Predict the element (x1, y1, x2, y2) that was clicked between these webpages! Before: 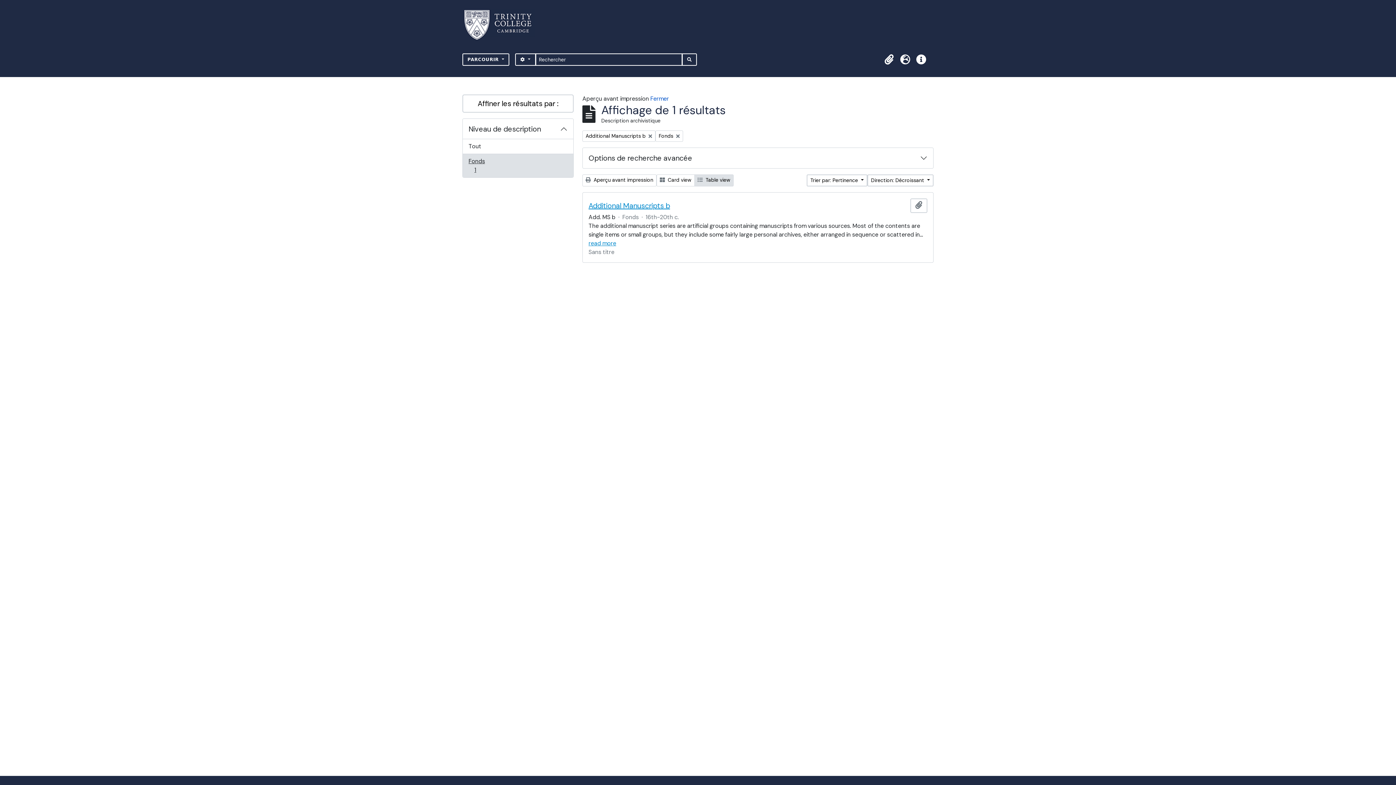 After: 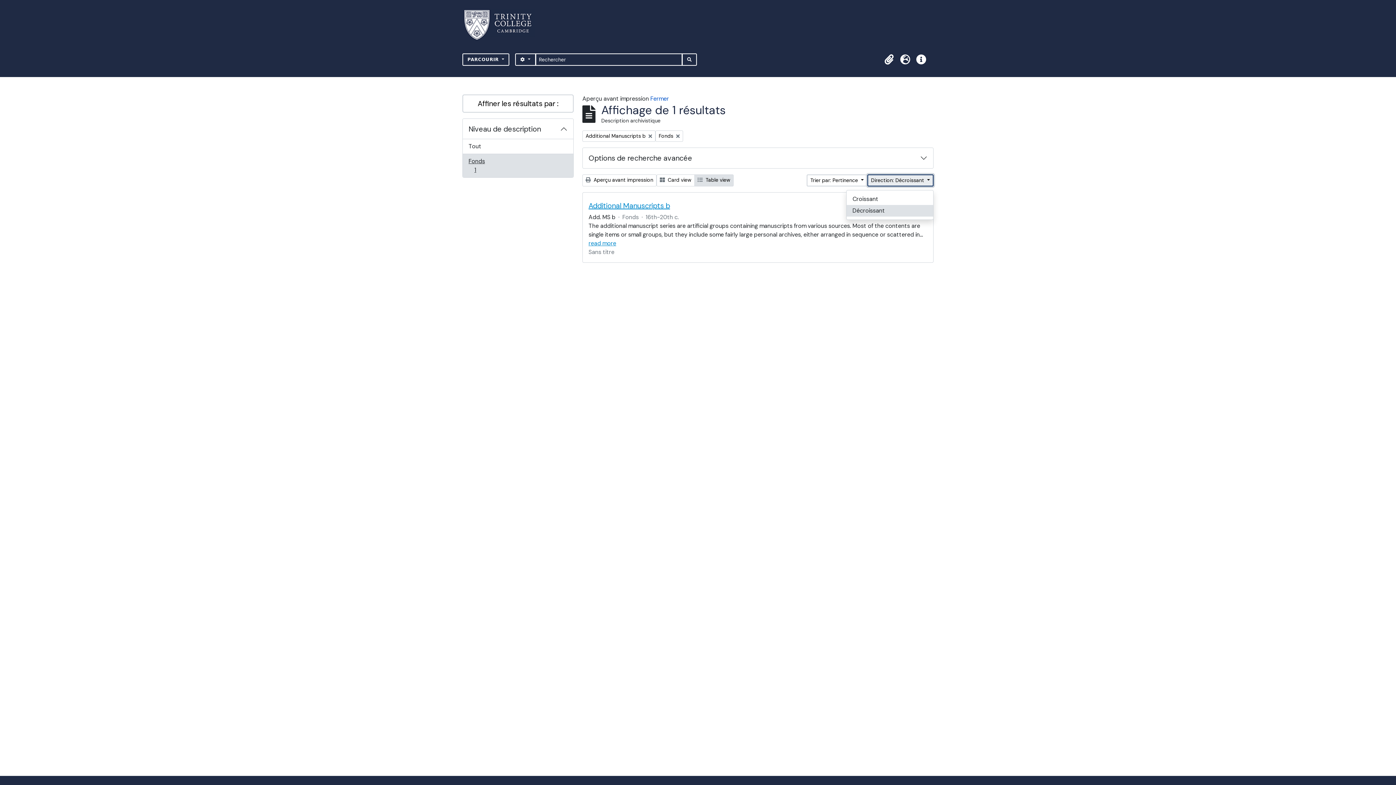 Action: bbox: (867, 174, 933, 186) label: Direction: Décroissant 